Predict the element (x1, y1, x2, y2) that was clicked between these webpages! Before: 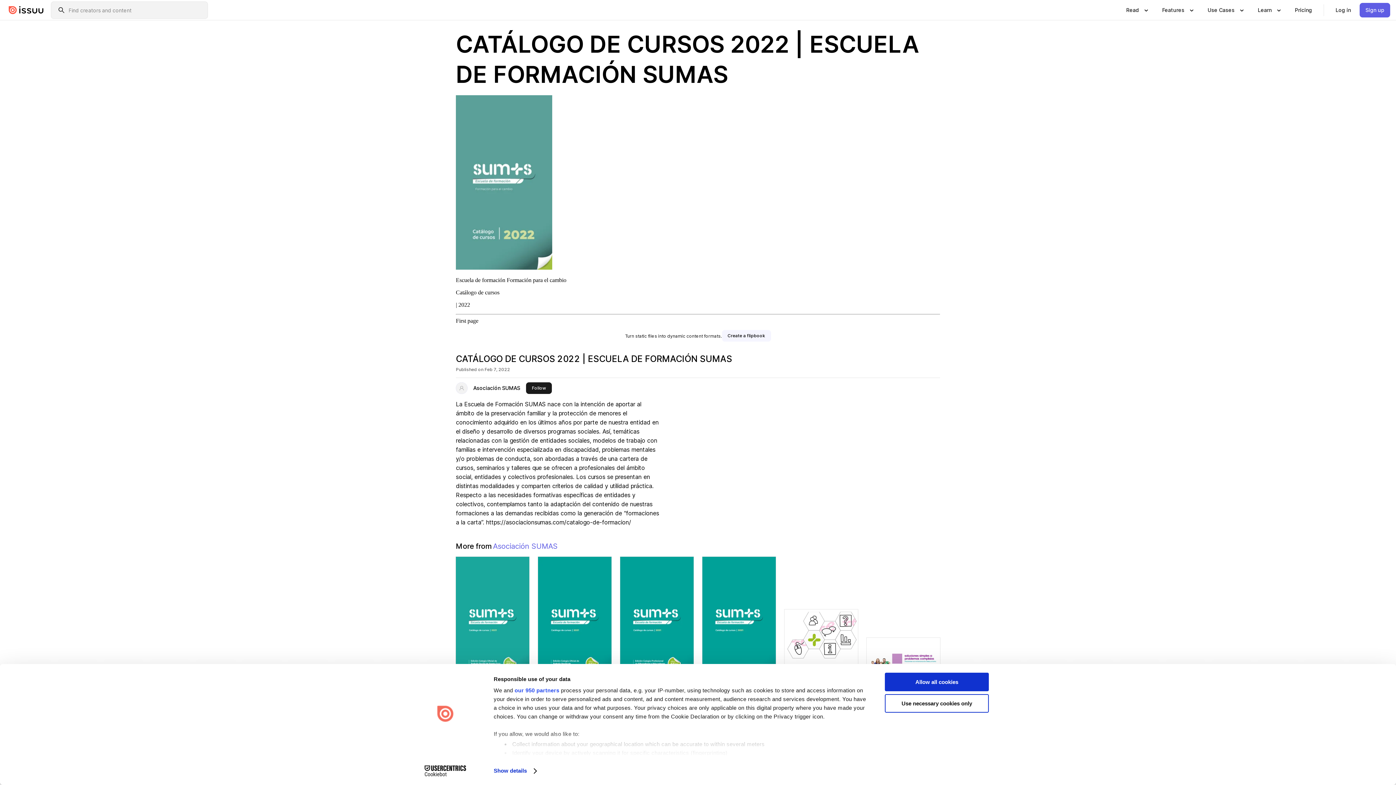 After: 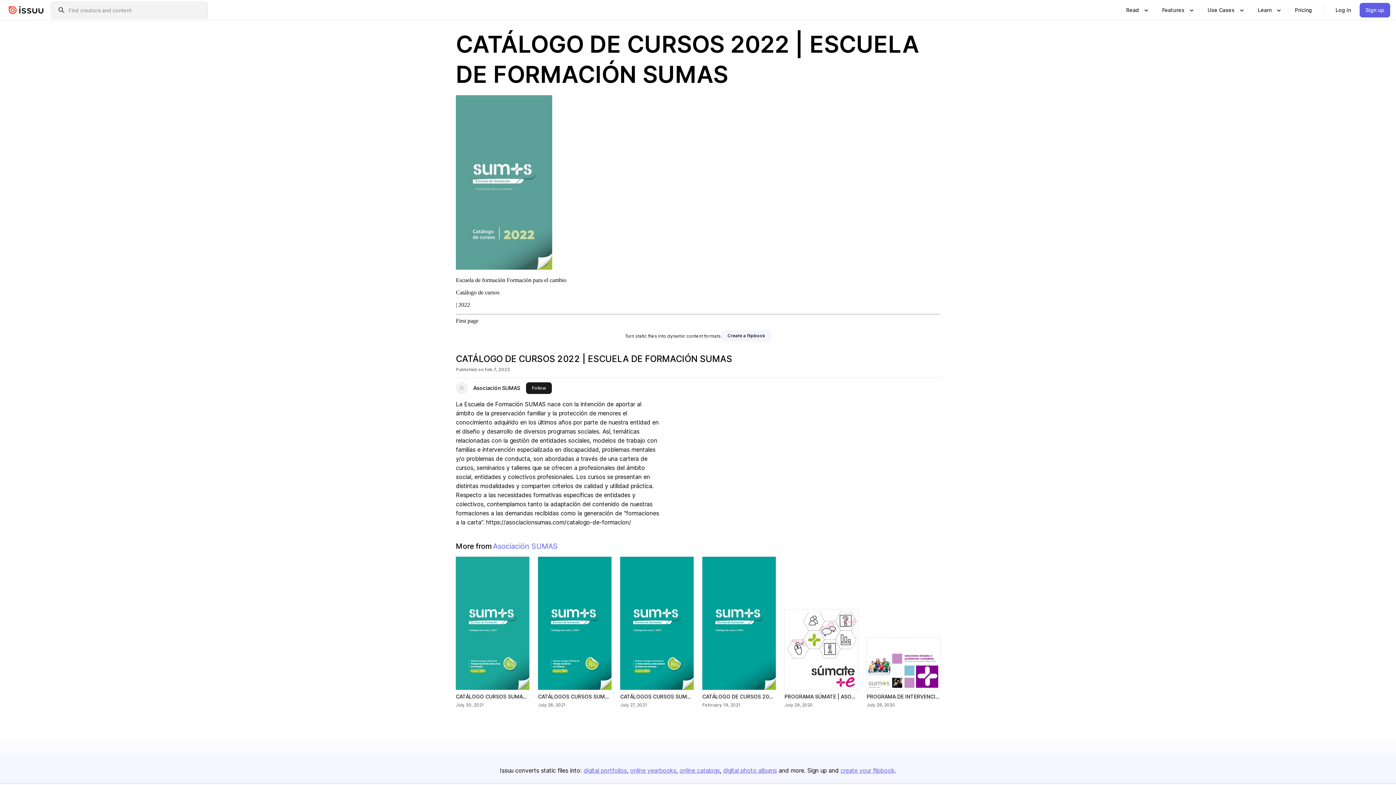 Action: label: First page bbox: (456, 317, 478, 324)